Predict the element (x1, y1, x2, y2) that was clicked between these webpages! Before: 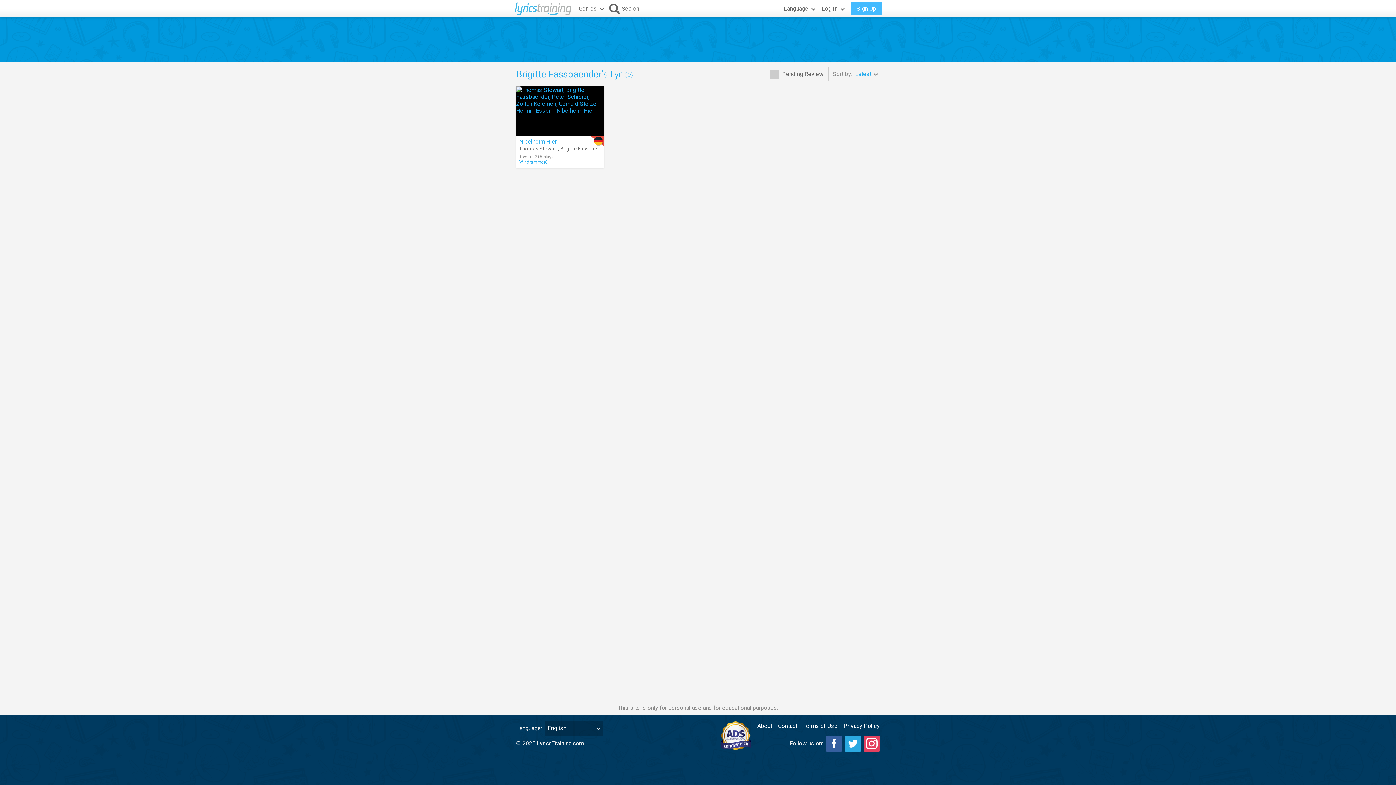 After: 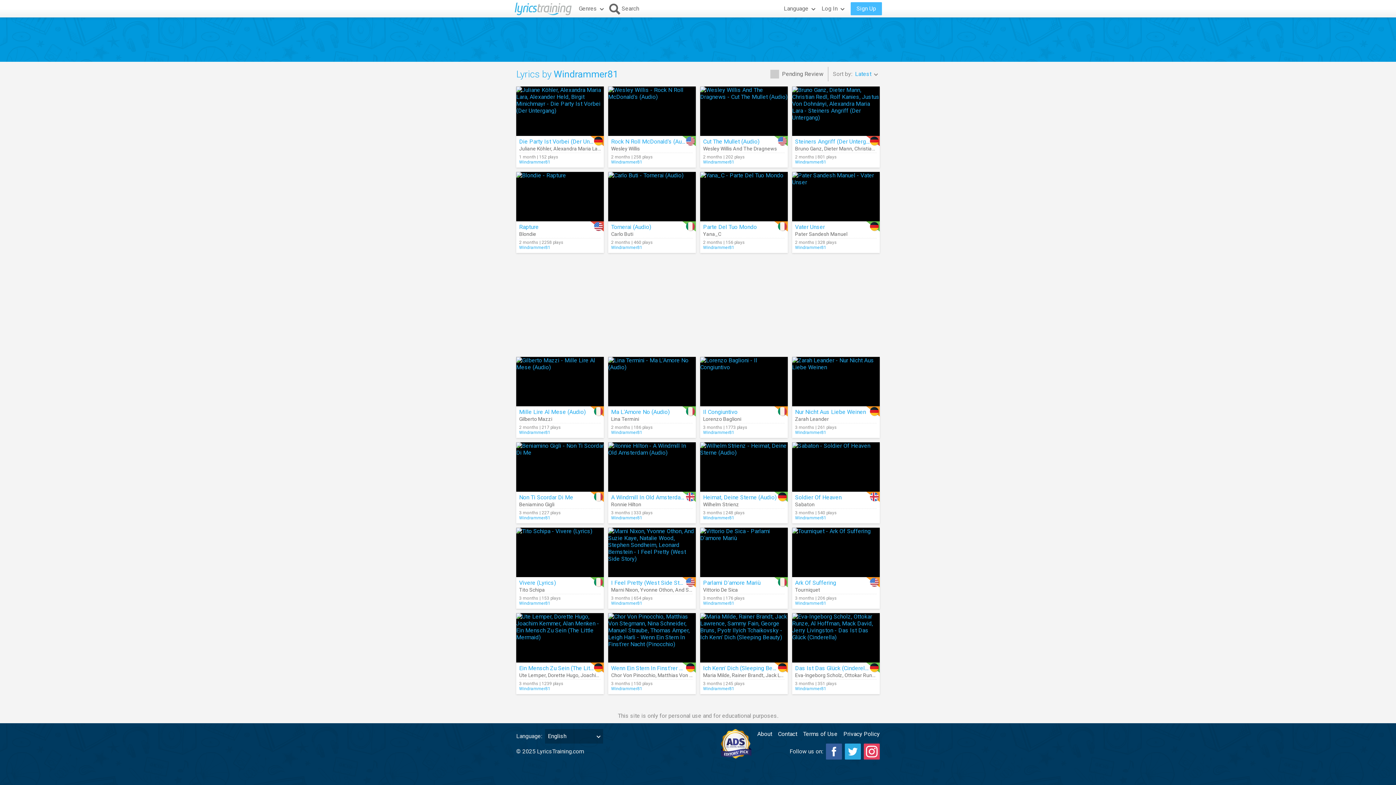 Action: bbox: (519, 159, 601, 164) label: Windrammer81